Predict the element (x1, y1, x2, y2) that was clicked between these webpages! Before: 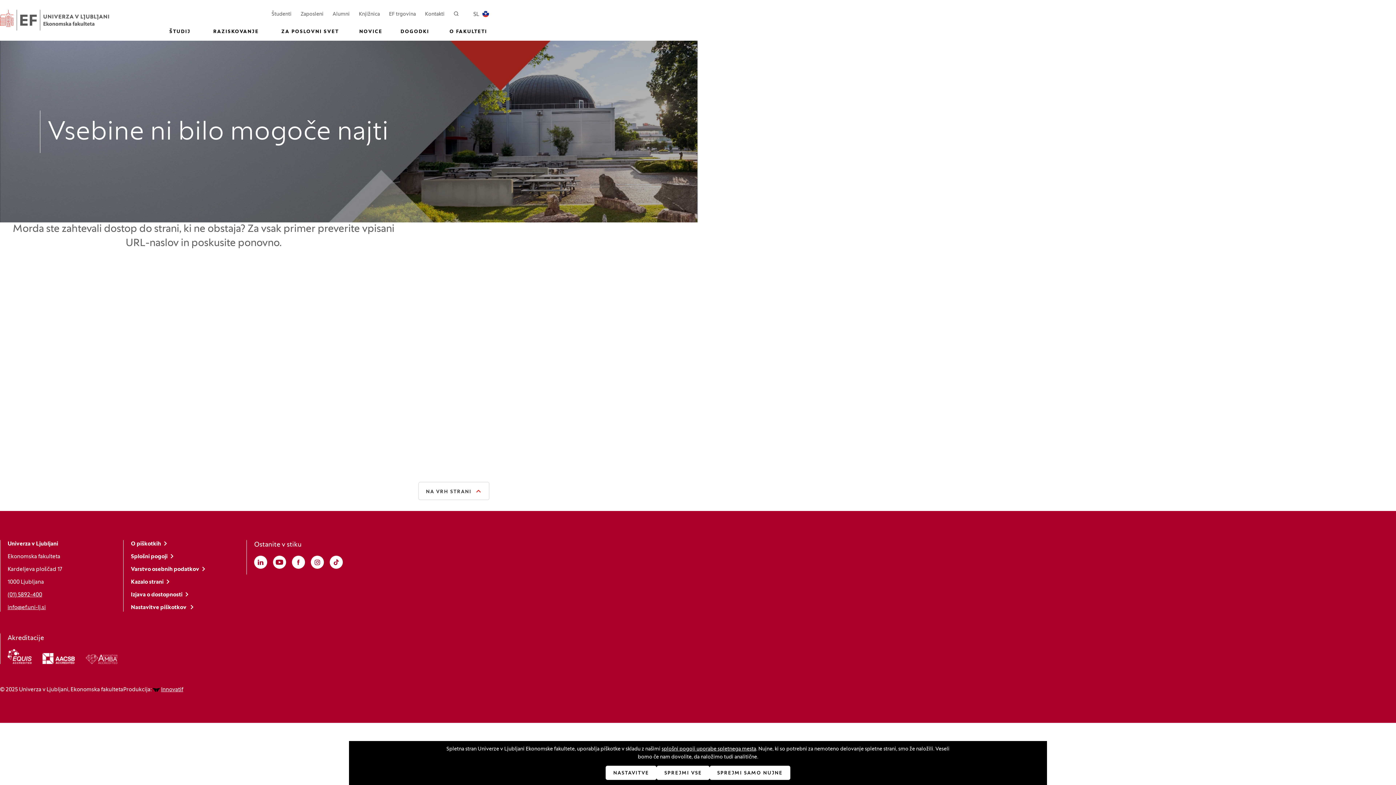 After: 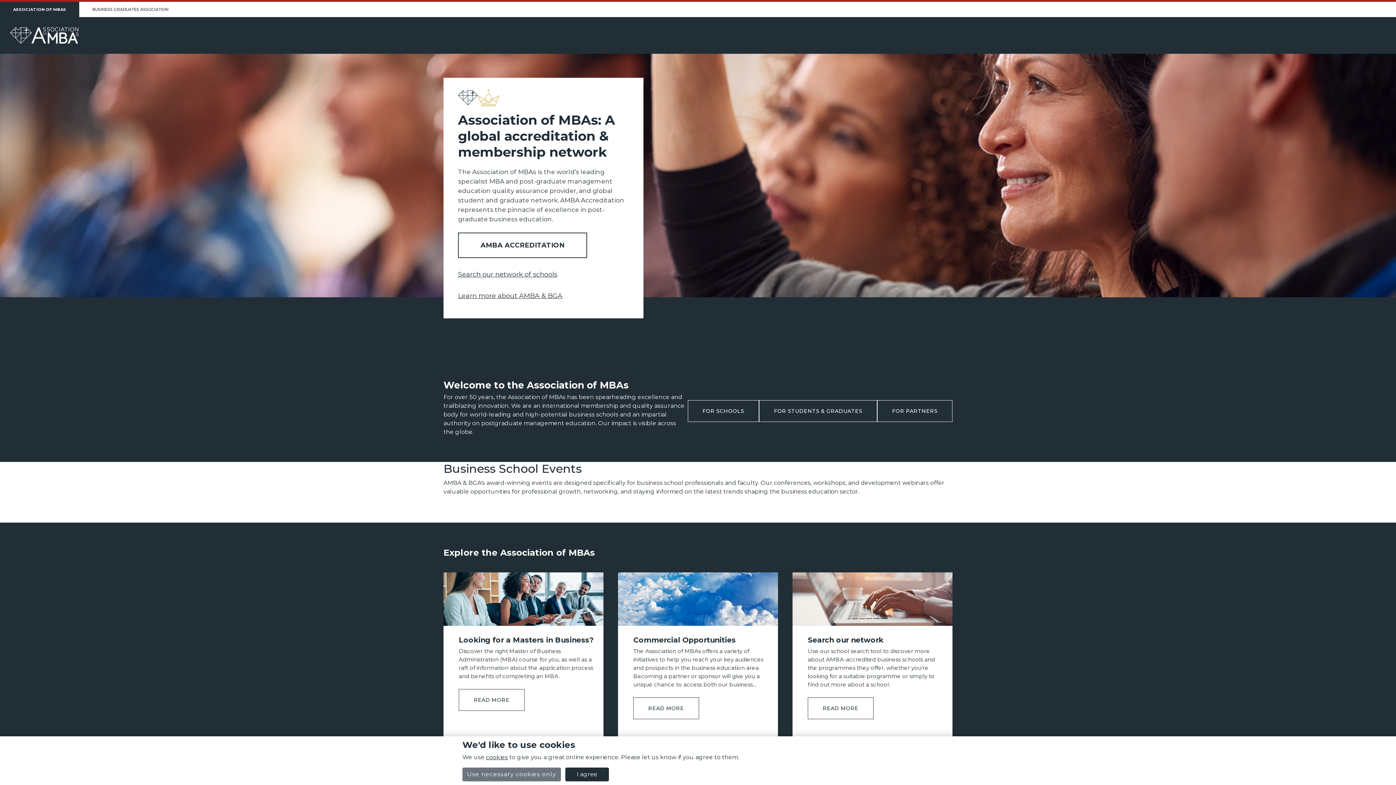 Action: bbox: (85, 654, 117, 664)